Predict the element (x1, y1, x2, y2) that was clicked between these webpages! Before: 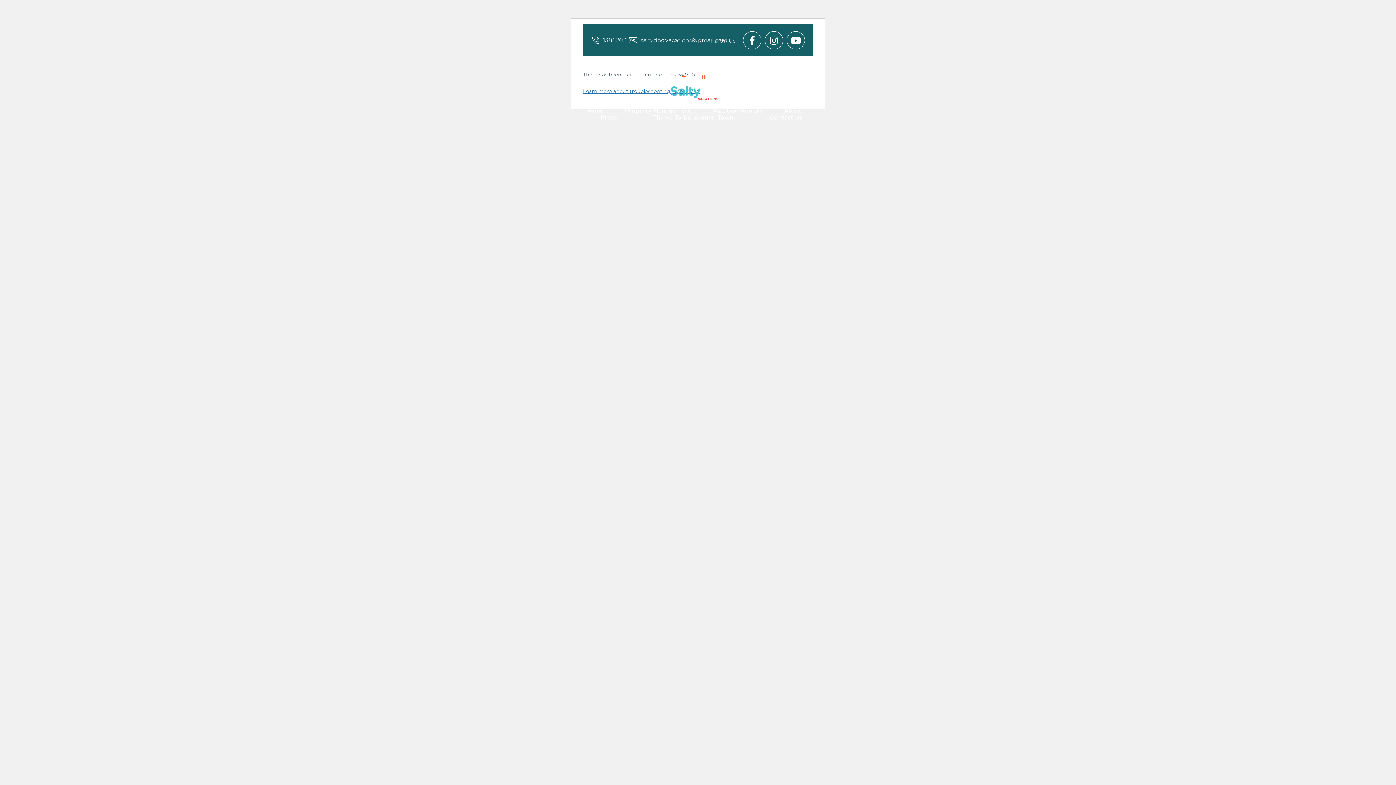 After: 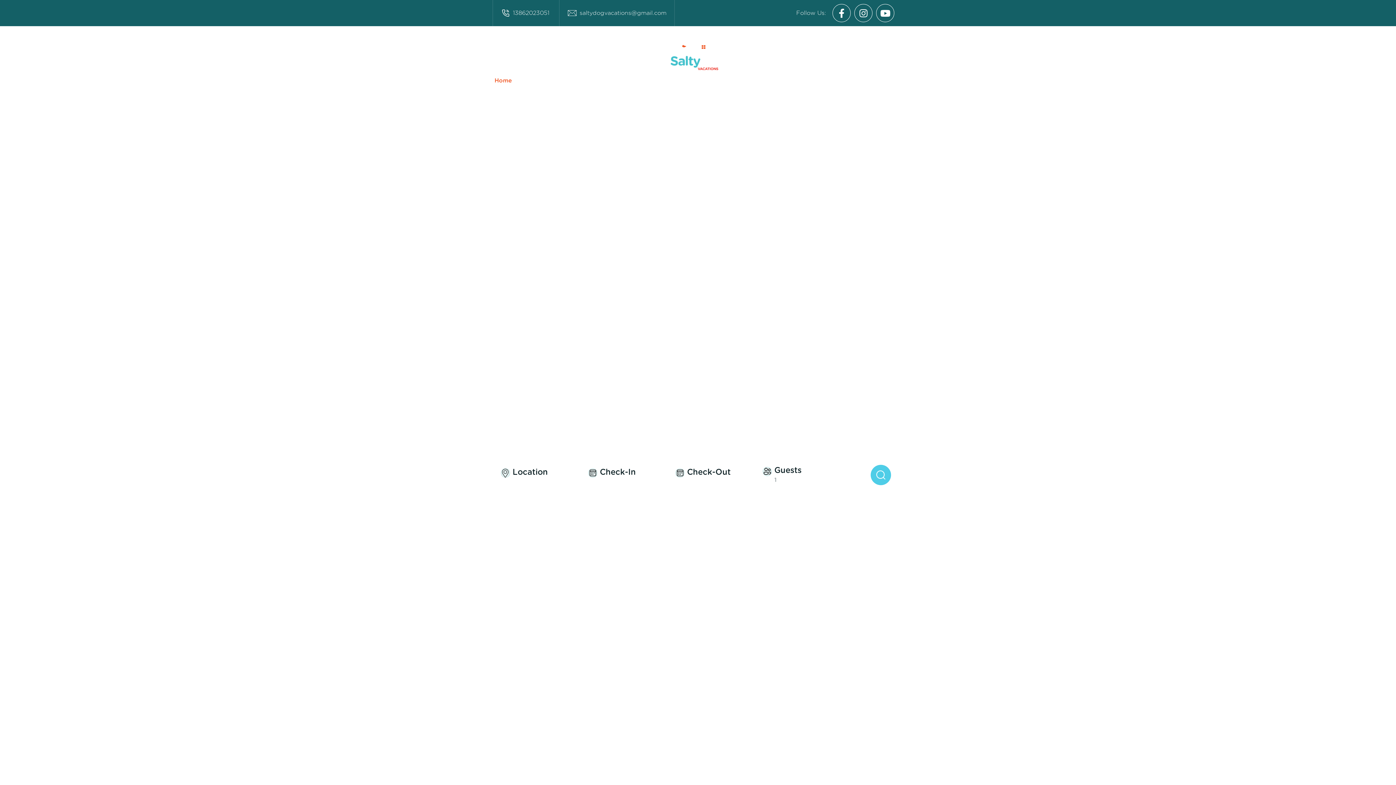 Action: bbox: (670, 63, 725, 100)